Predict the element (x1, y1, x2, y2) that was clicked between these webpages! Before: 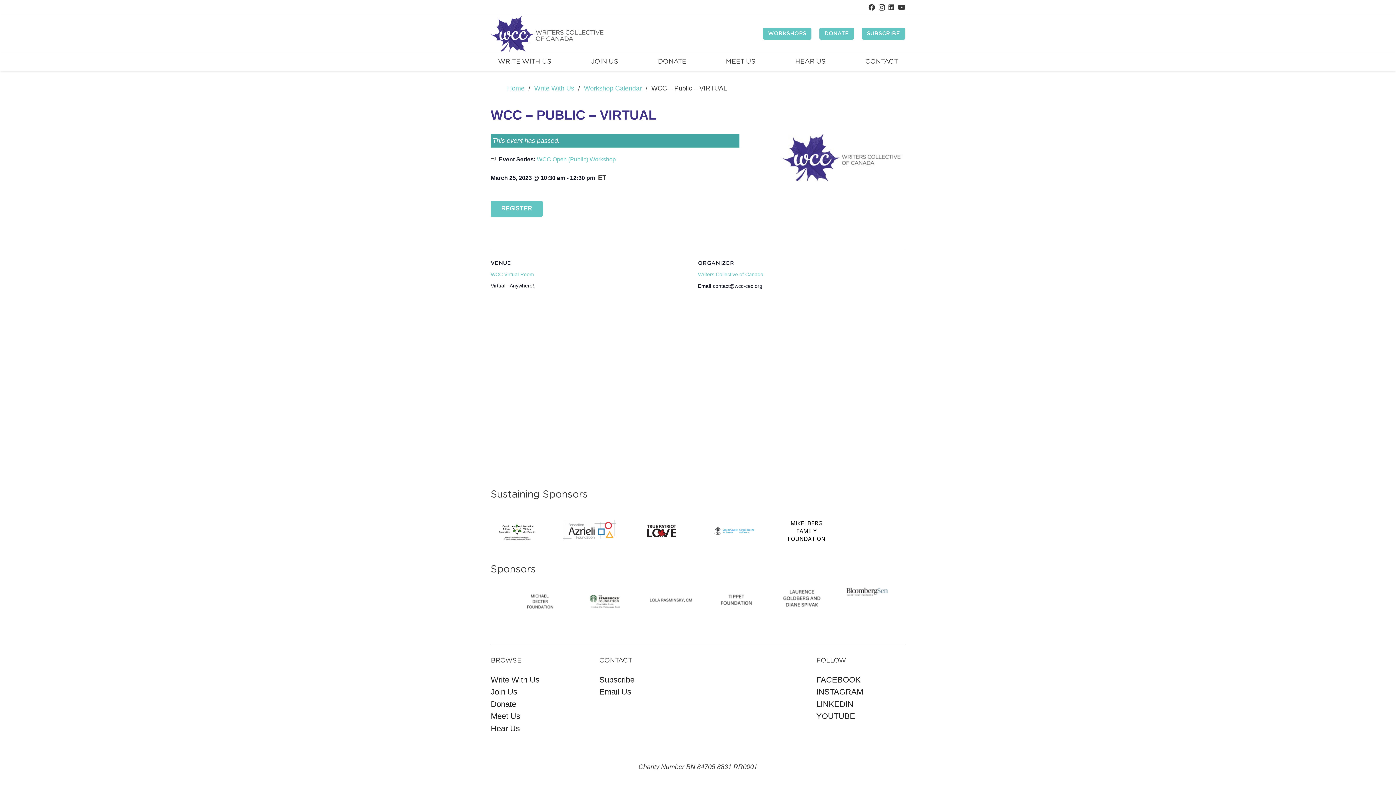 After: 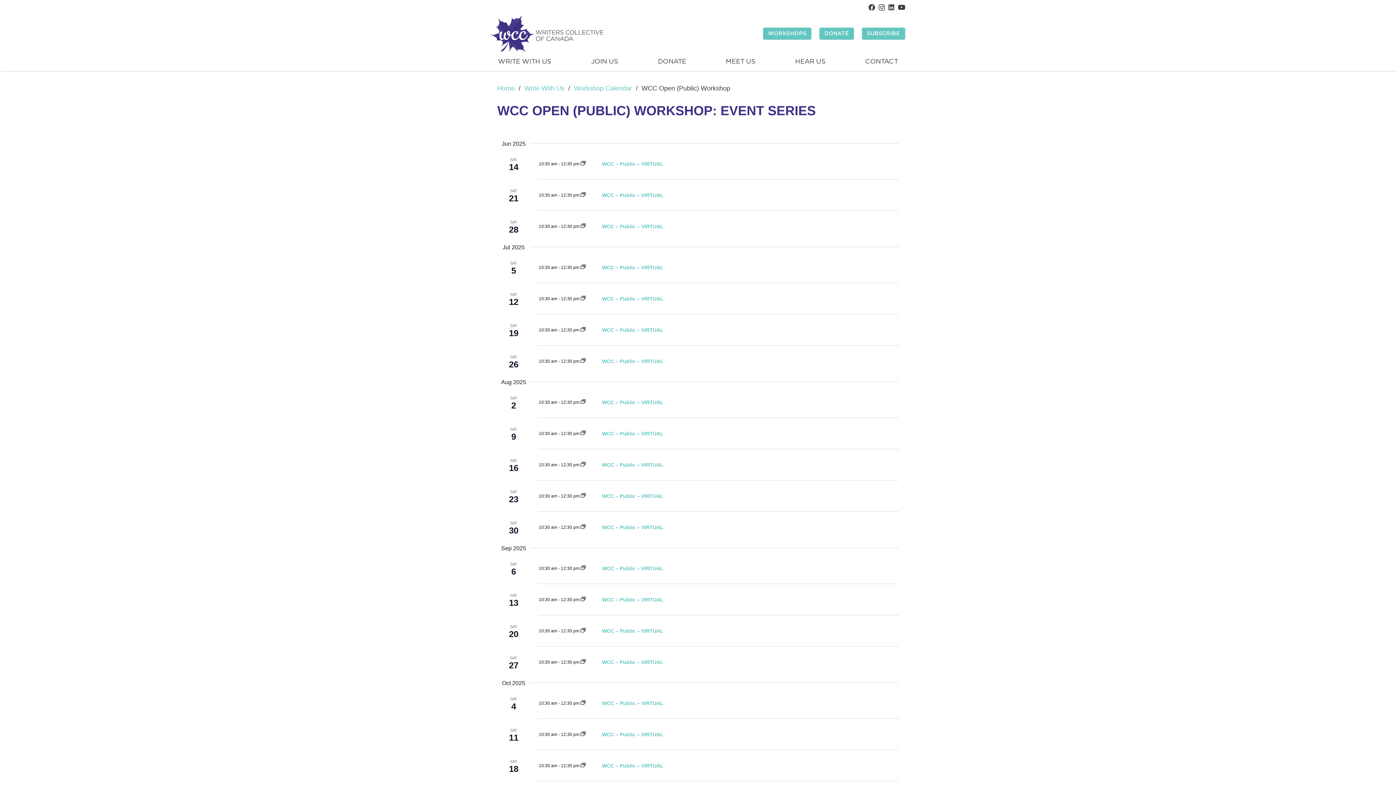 Action: bbox: (537, 156, 616, 162) label: WCC Open (Public) Workshop